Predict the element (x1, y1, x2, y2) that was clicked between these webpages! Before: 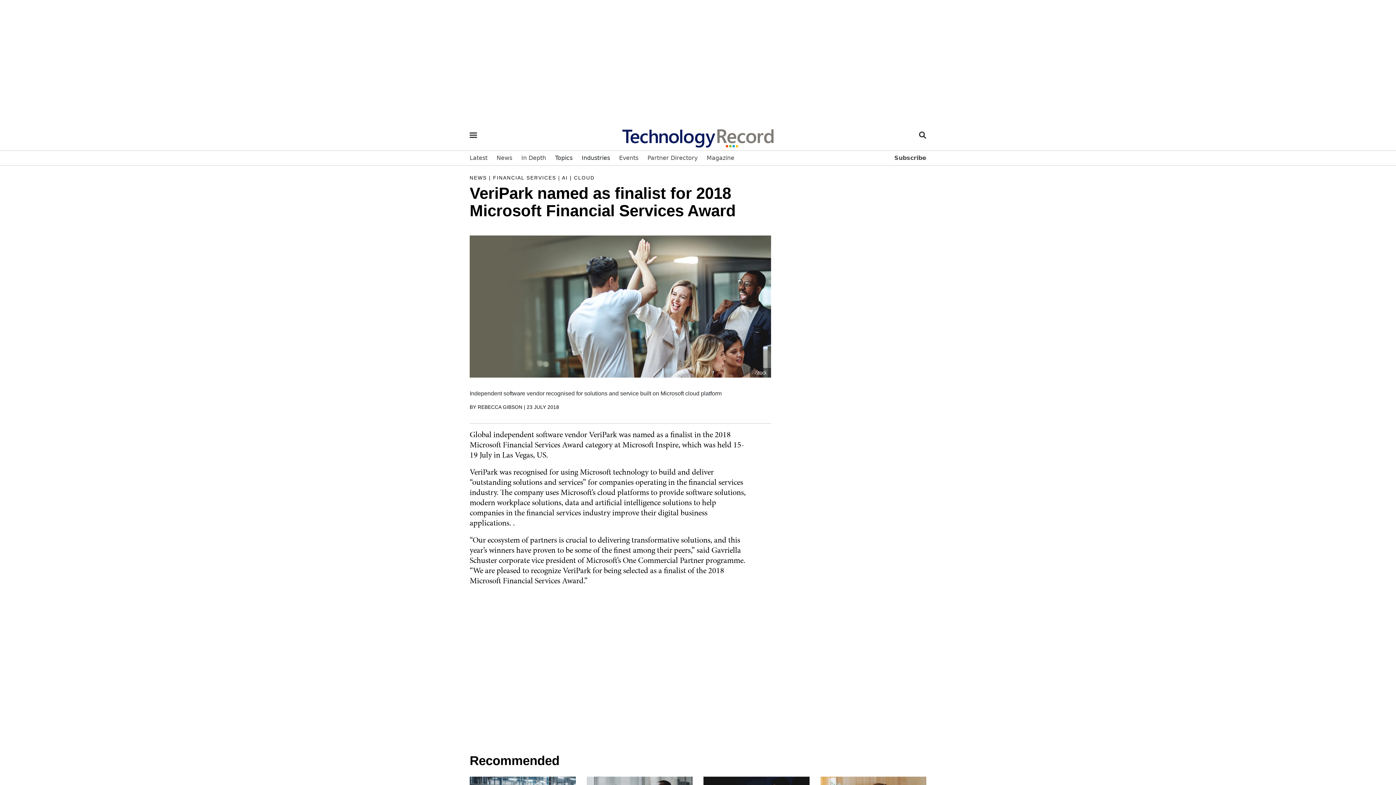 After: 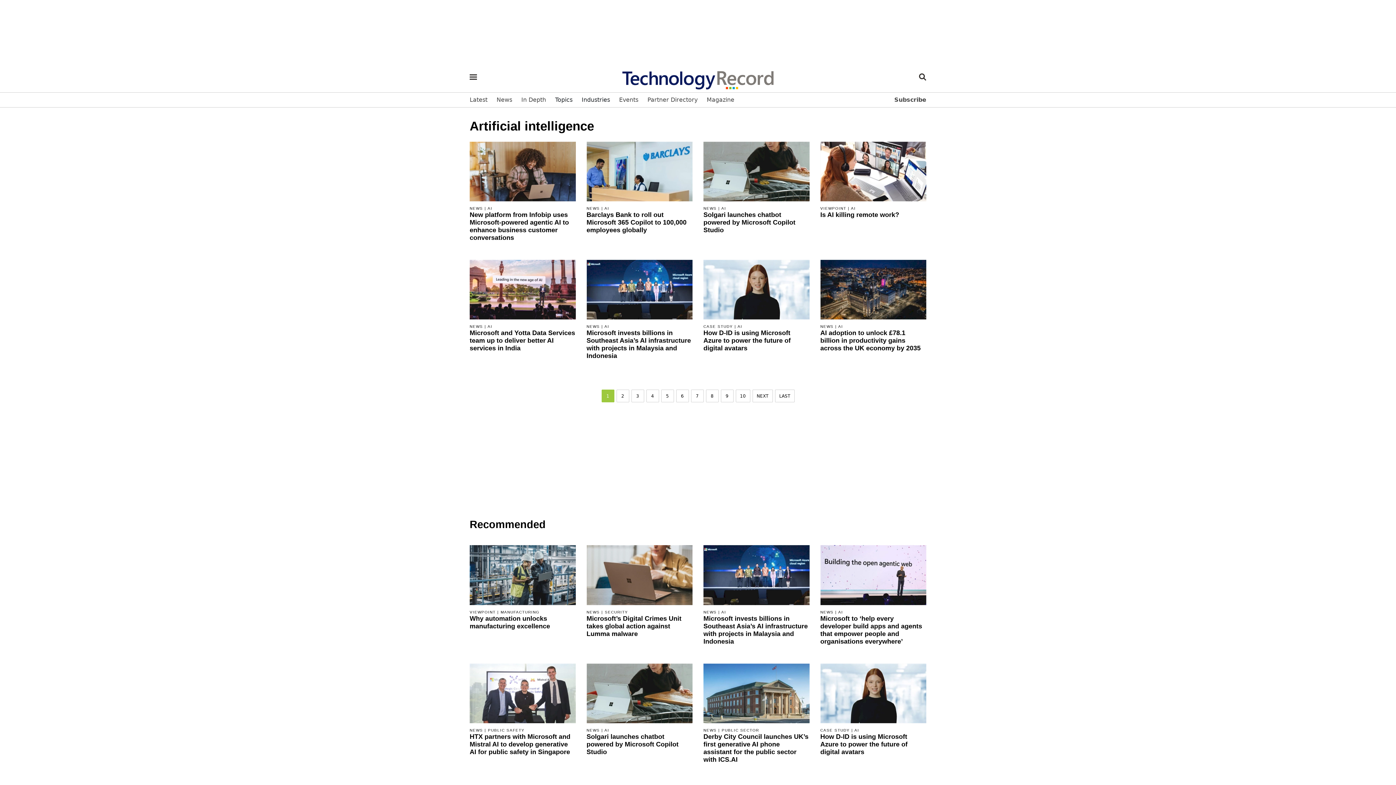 Action: bbox: (562, 175, 568, 180) label: AI